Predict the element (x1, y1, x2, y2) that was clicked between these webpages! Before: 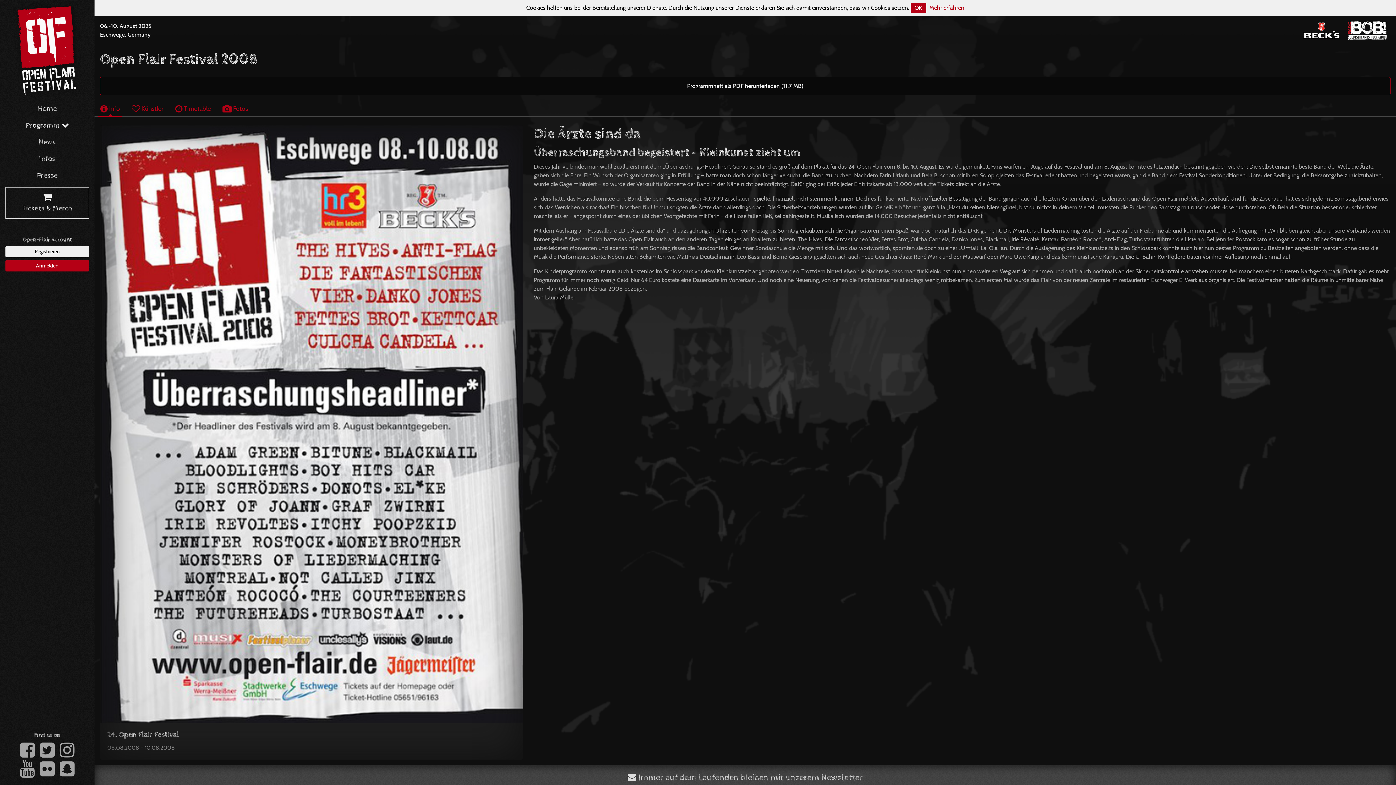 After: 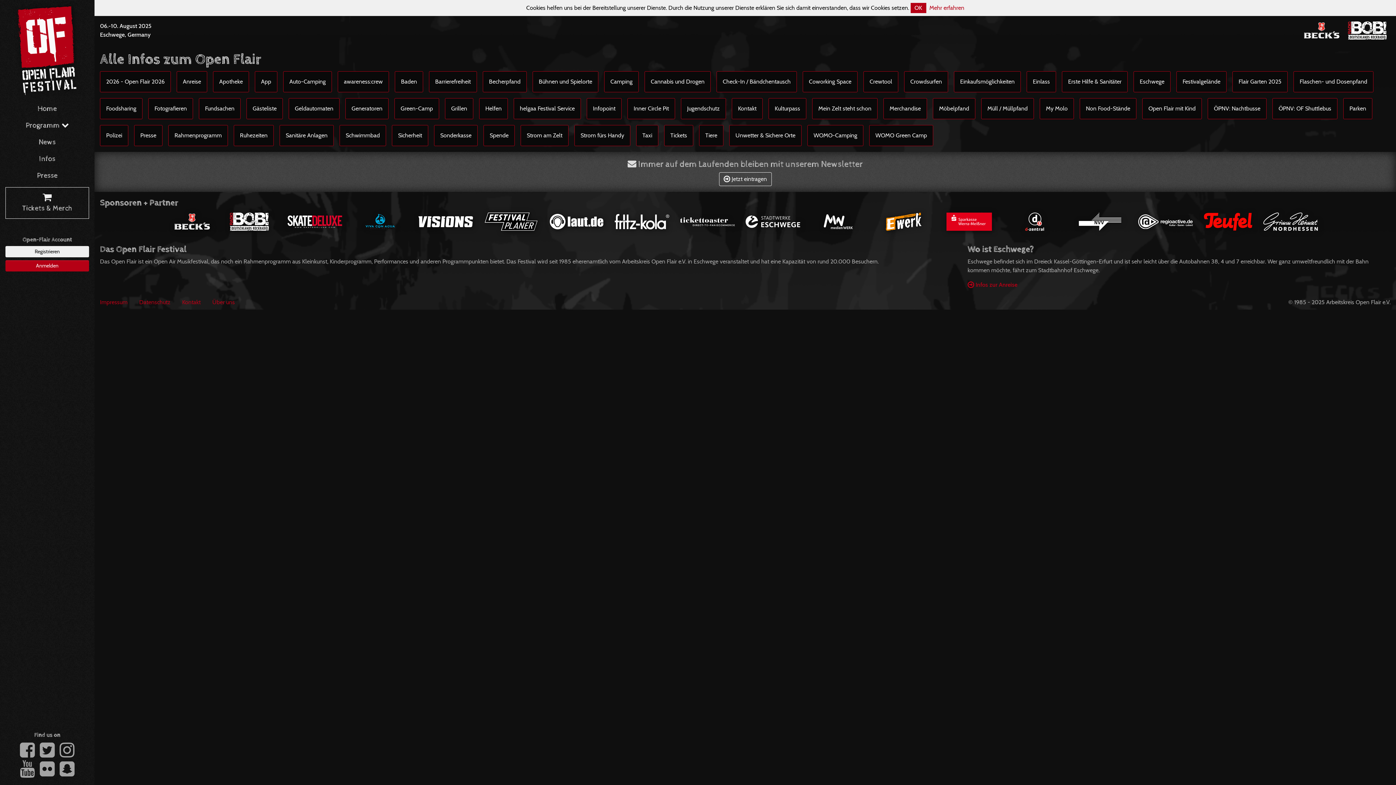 Action: label: Infos bbox: (5, 150, 89, 167)